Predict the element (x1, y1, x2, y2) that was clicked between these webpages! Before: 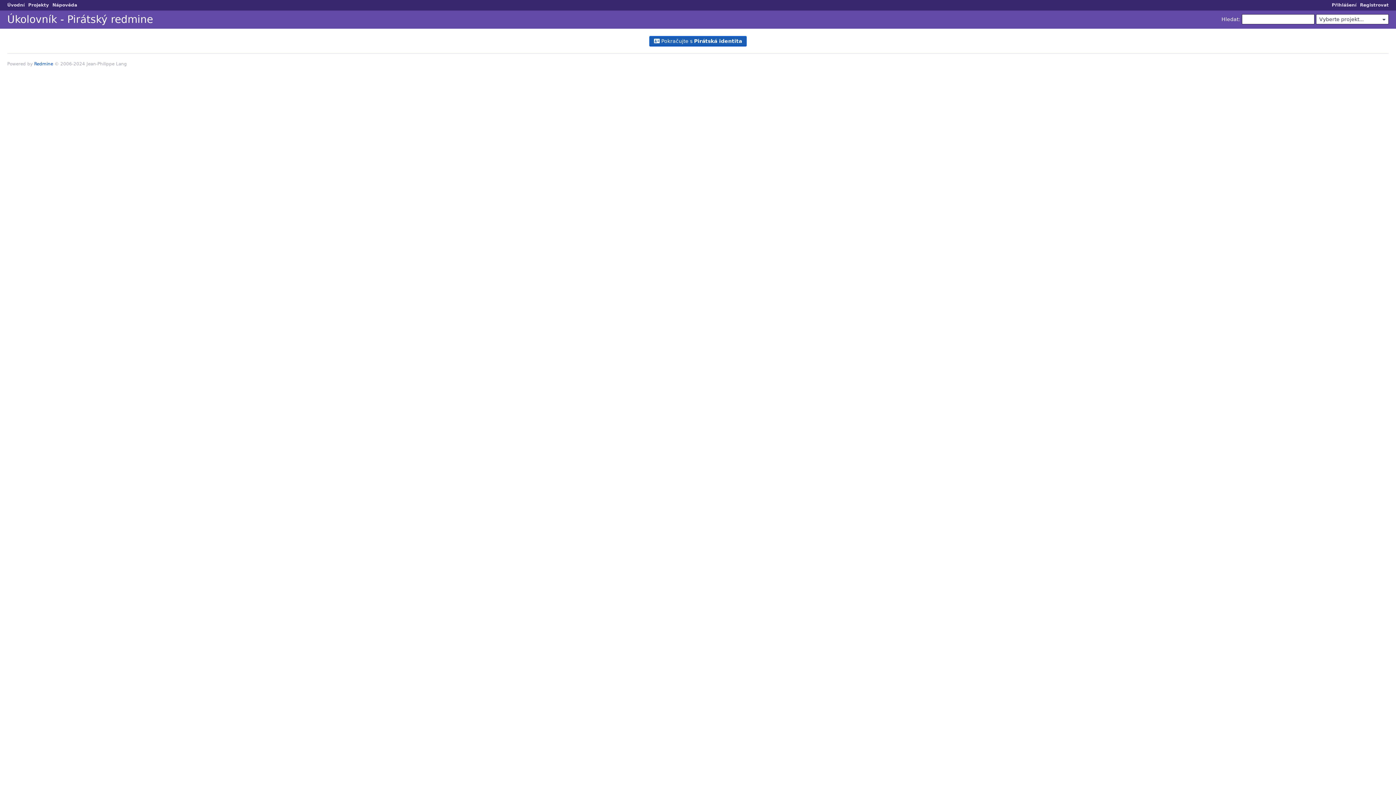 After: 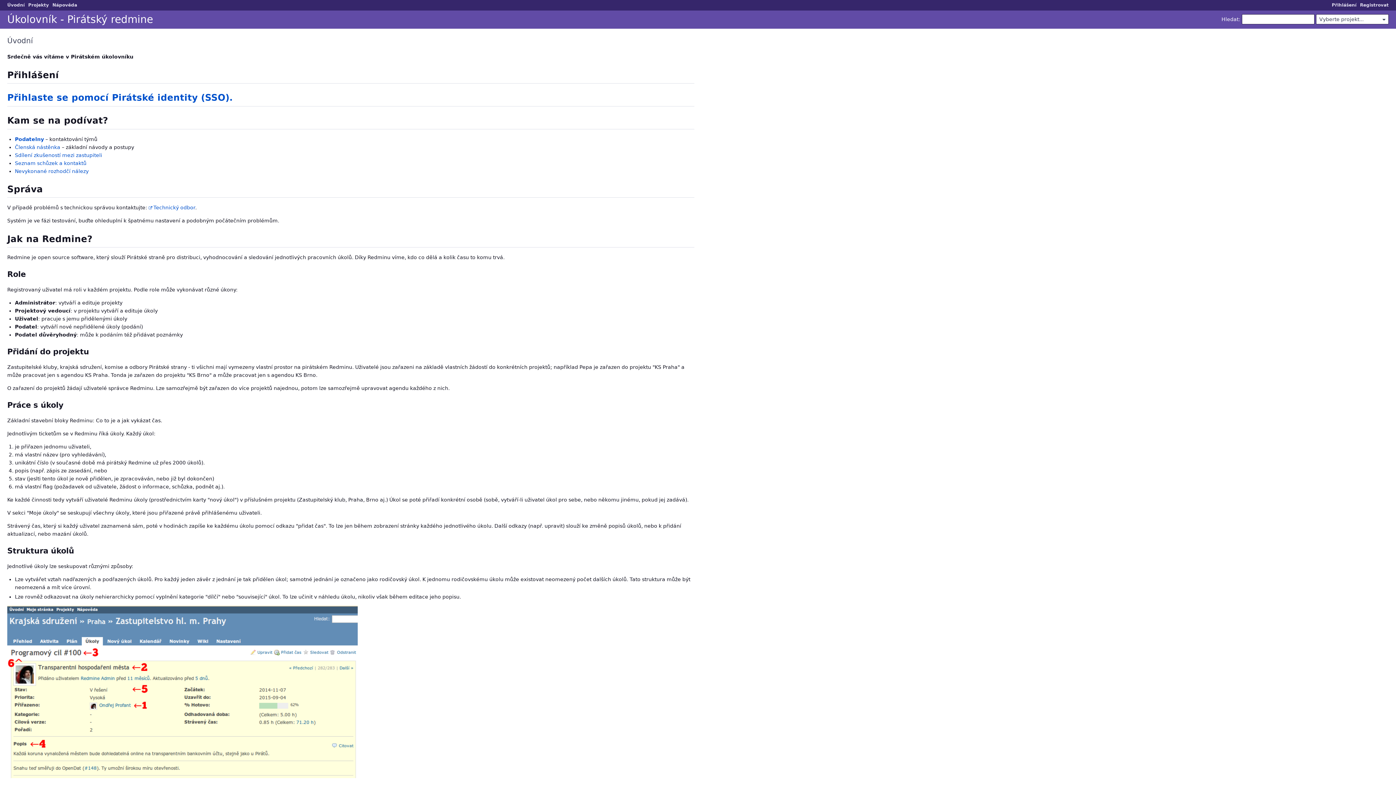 Action: bbox: (7, 2, 24, 7) label: Úvodní